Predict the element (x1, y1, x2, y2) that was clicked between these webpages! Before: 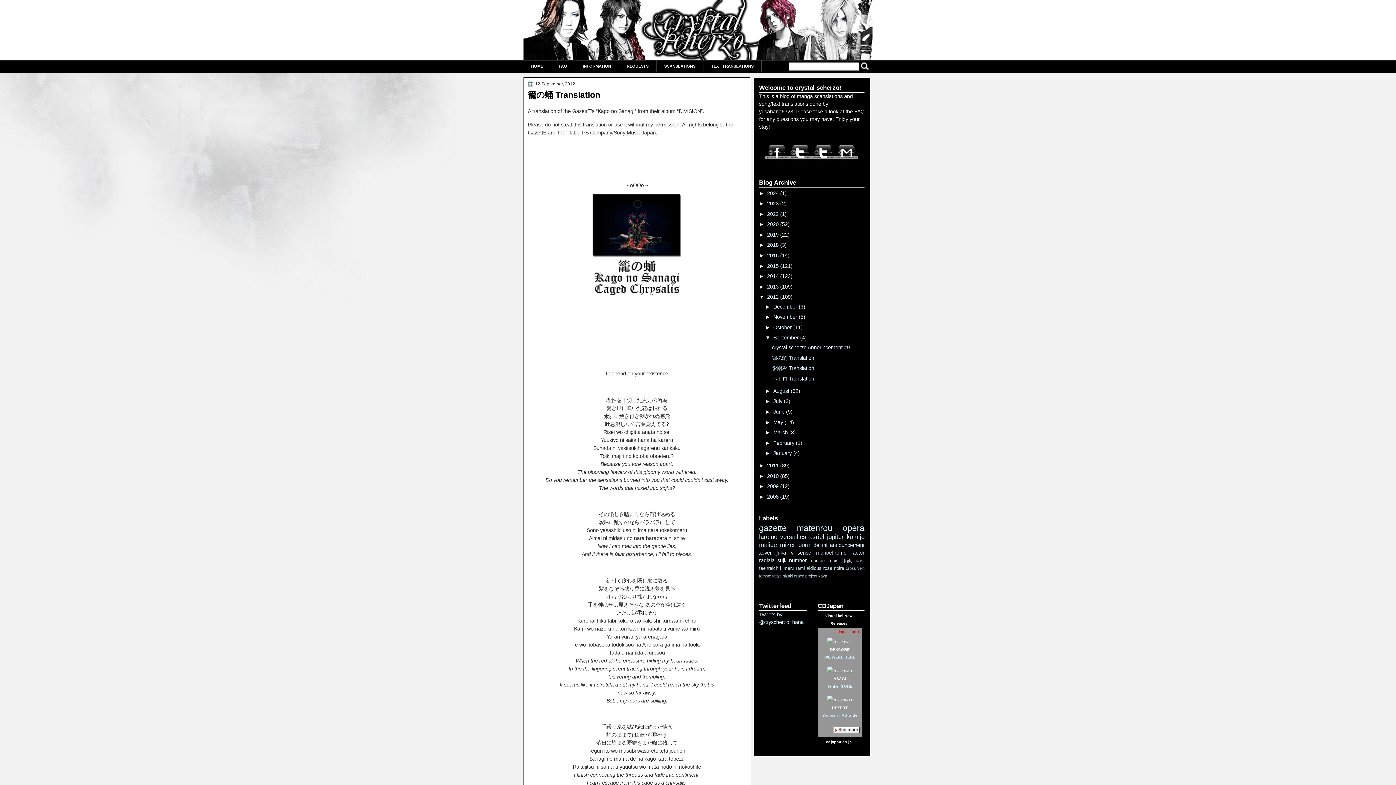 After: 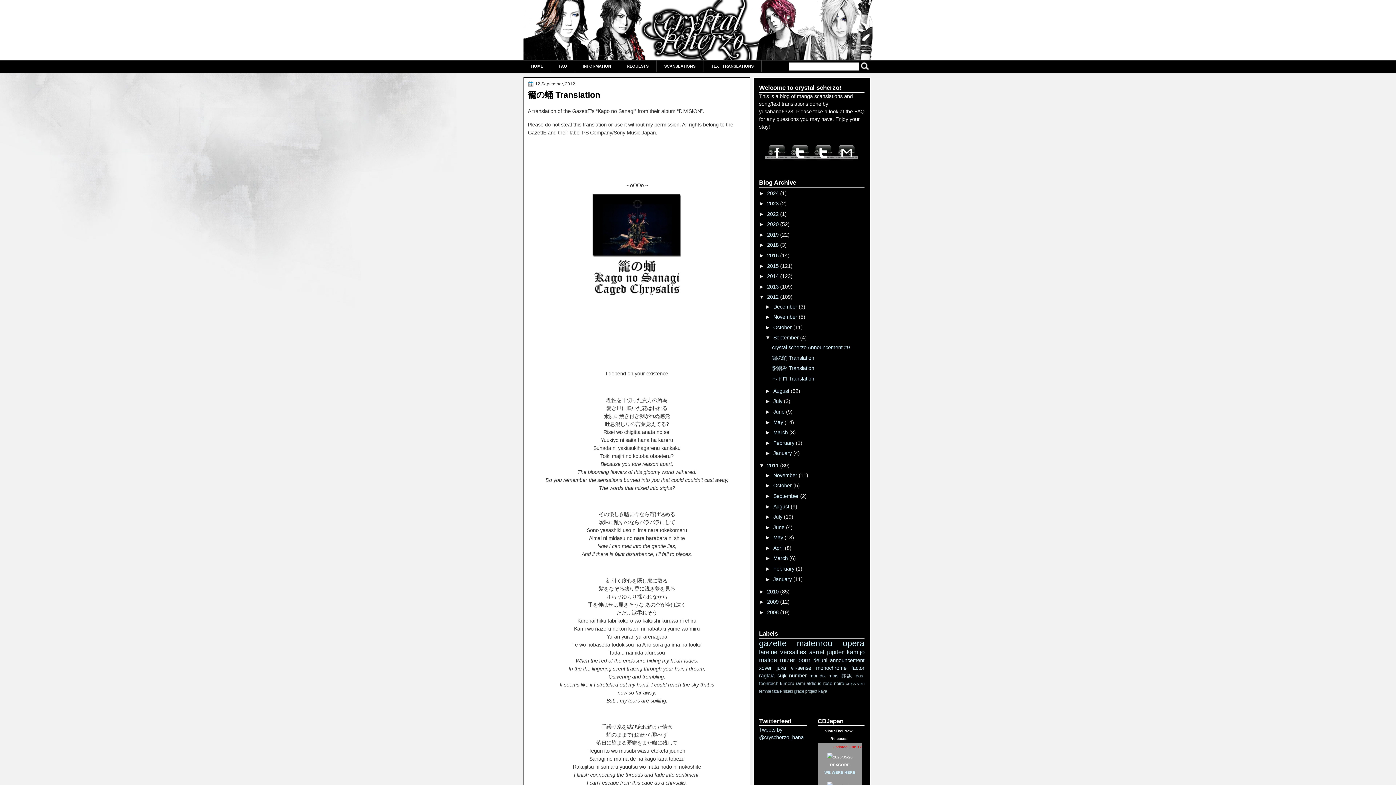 Action: bbox: (759, 463, 767, 468) label: ►  